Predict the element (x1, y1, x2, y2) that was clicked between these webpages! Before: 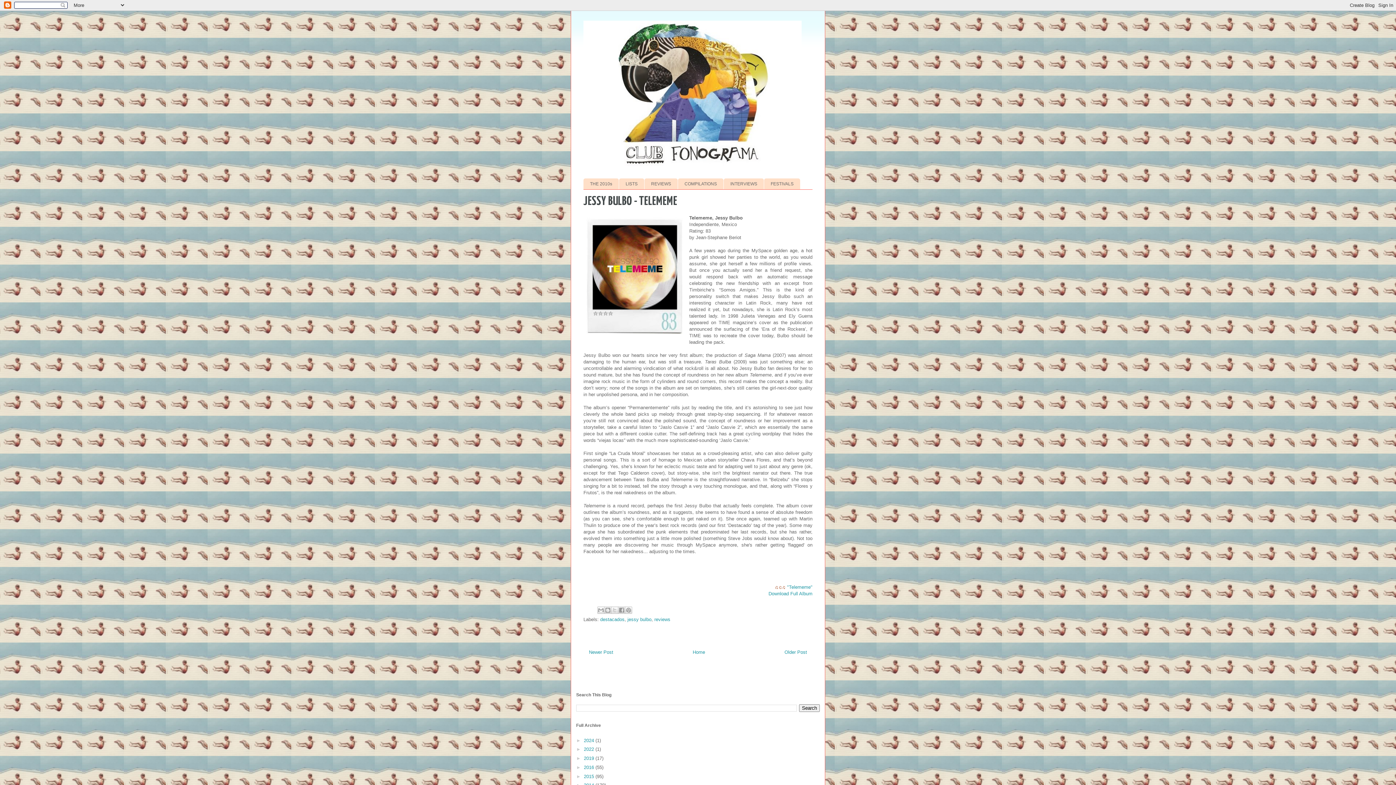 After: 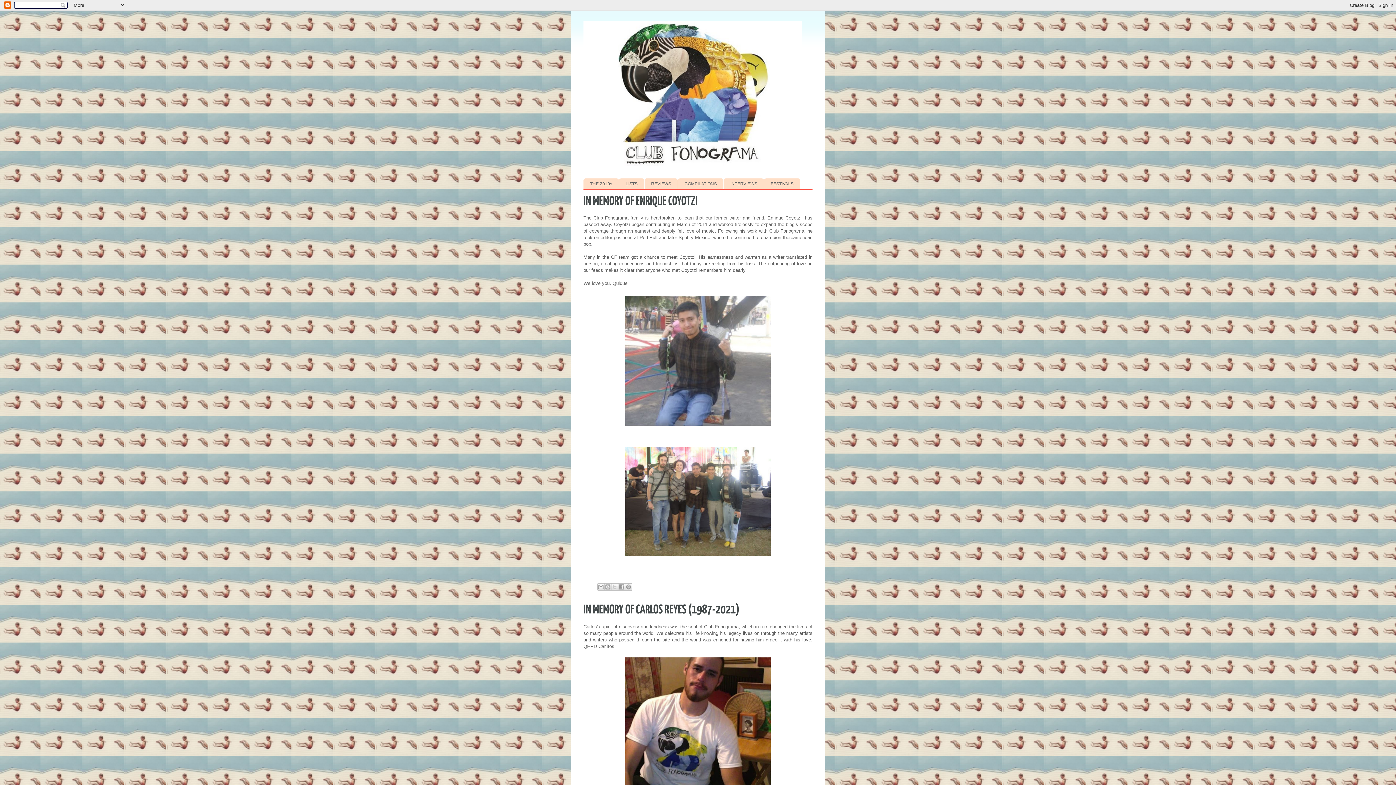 Action: label: Home bbox: (692, 649, 705, 655)